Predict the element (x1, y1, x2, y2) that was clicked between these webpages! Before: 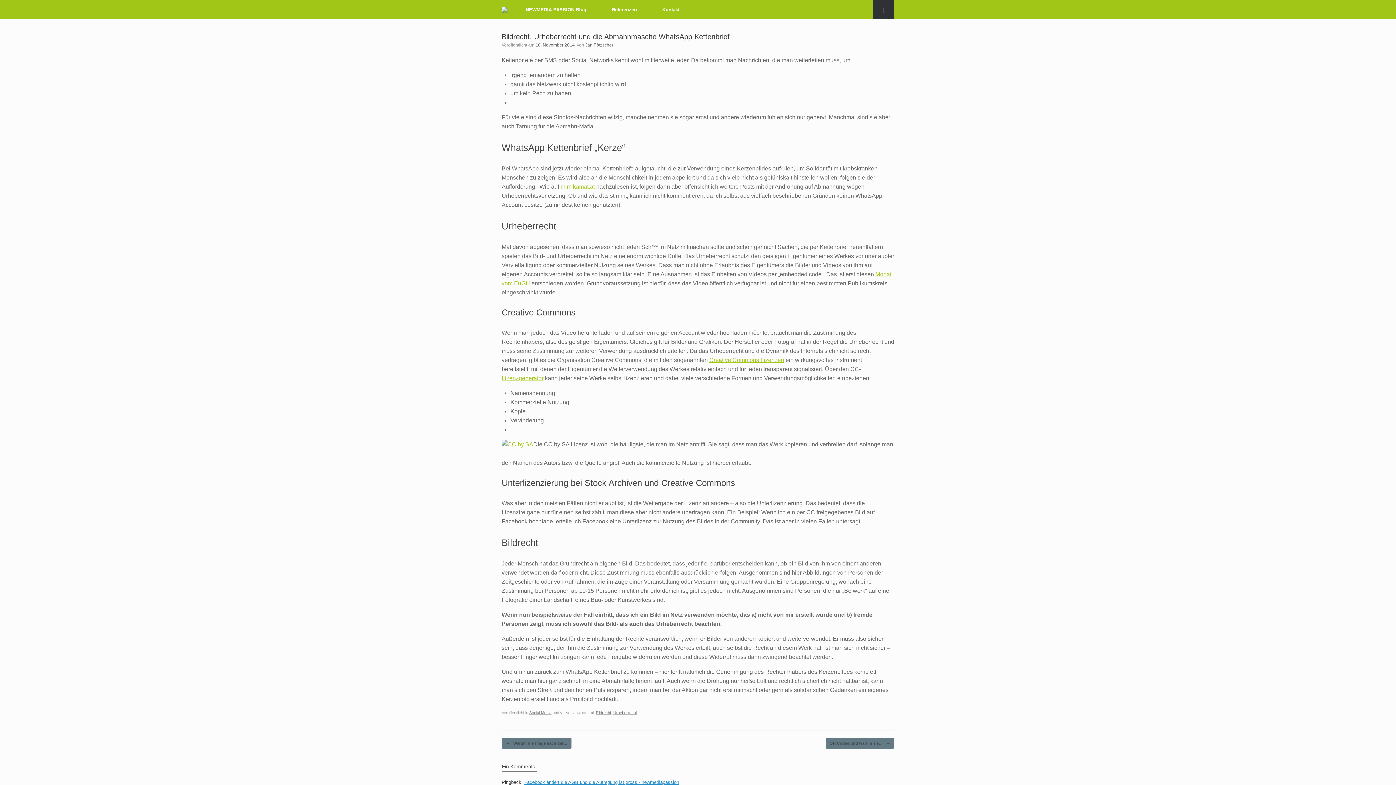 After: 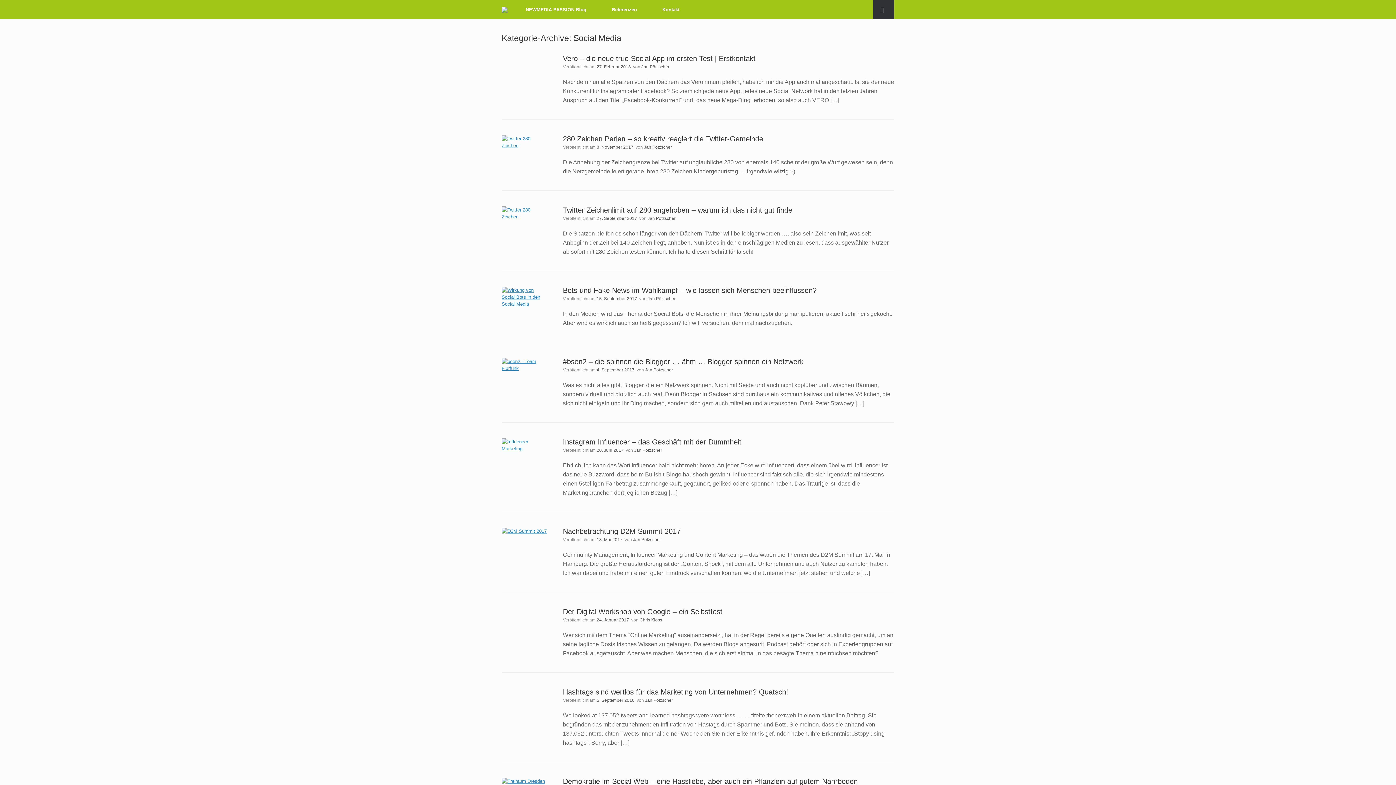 Action: bbox: (529, 710, 551, 715) label: Social Media